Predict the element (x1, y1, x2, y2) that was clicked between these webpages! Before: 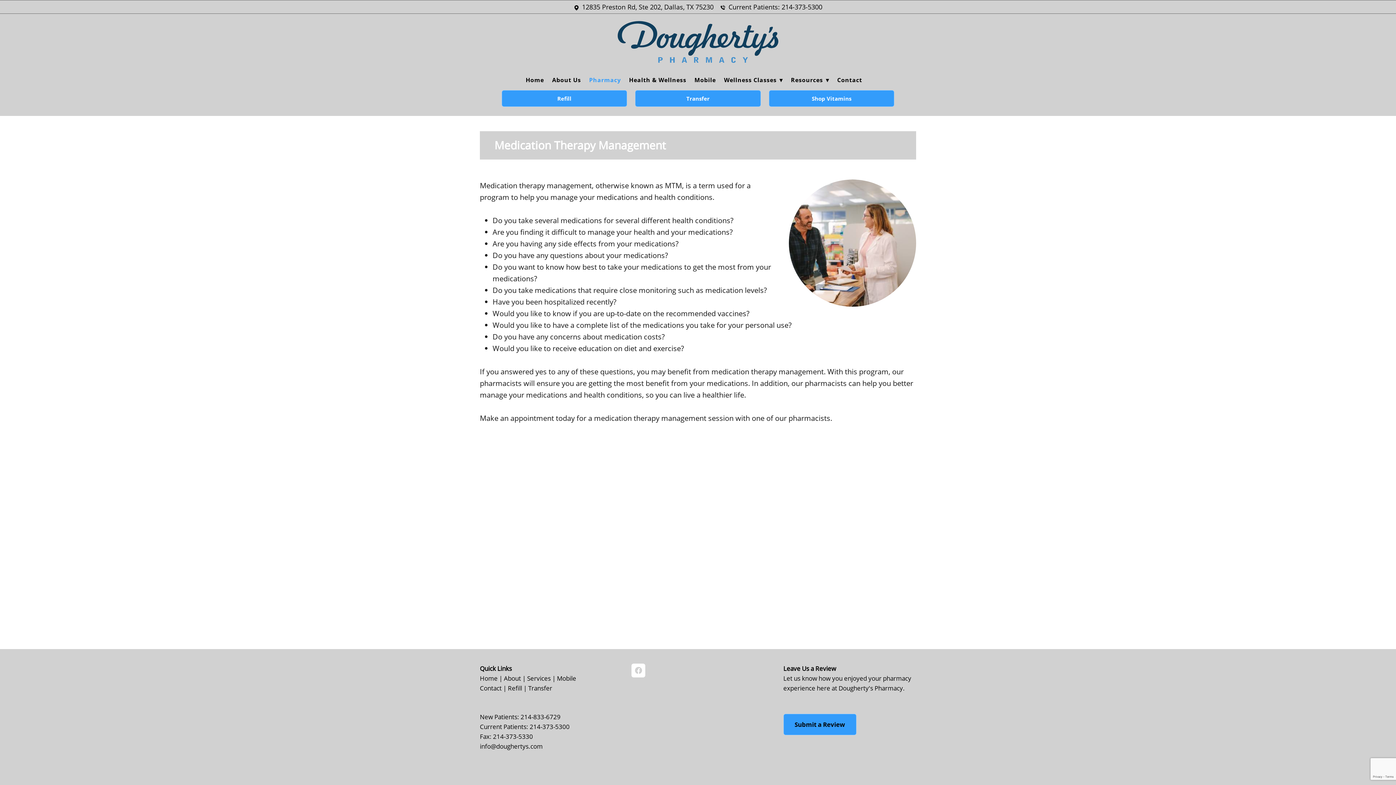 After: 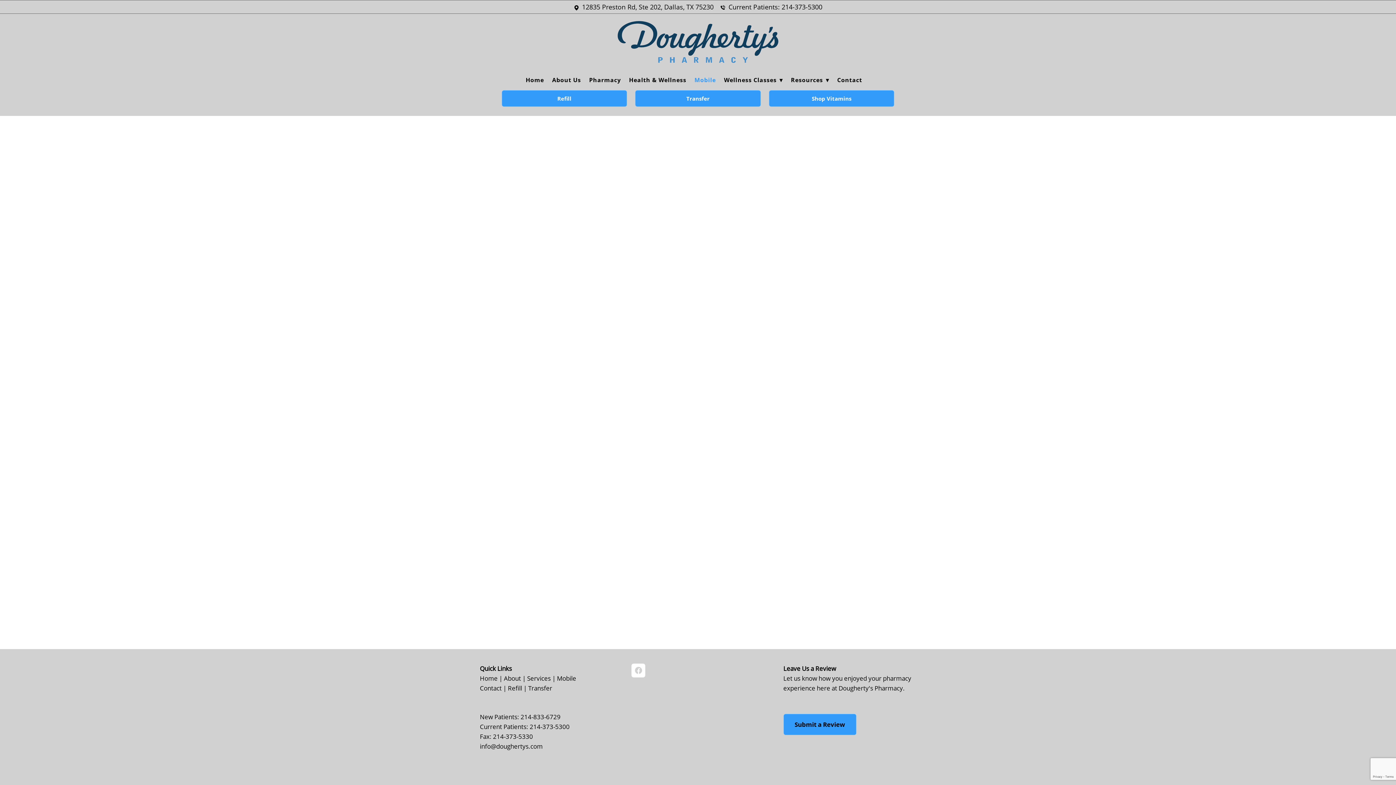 Action: bbox: (557, 674, 576, 682) label: Mobile